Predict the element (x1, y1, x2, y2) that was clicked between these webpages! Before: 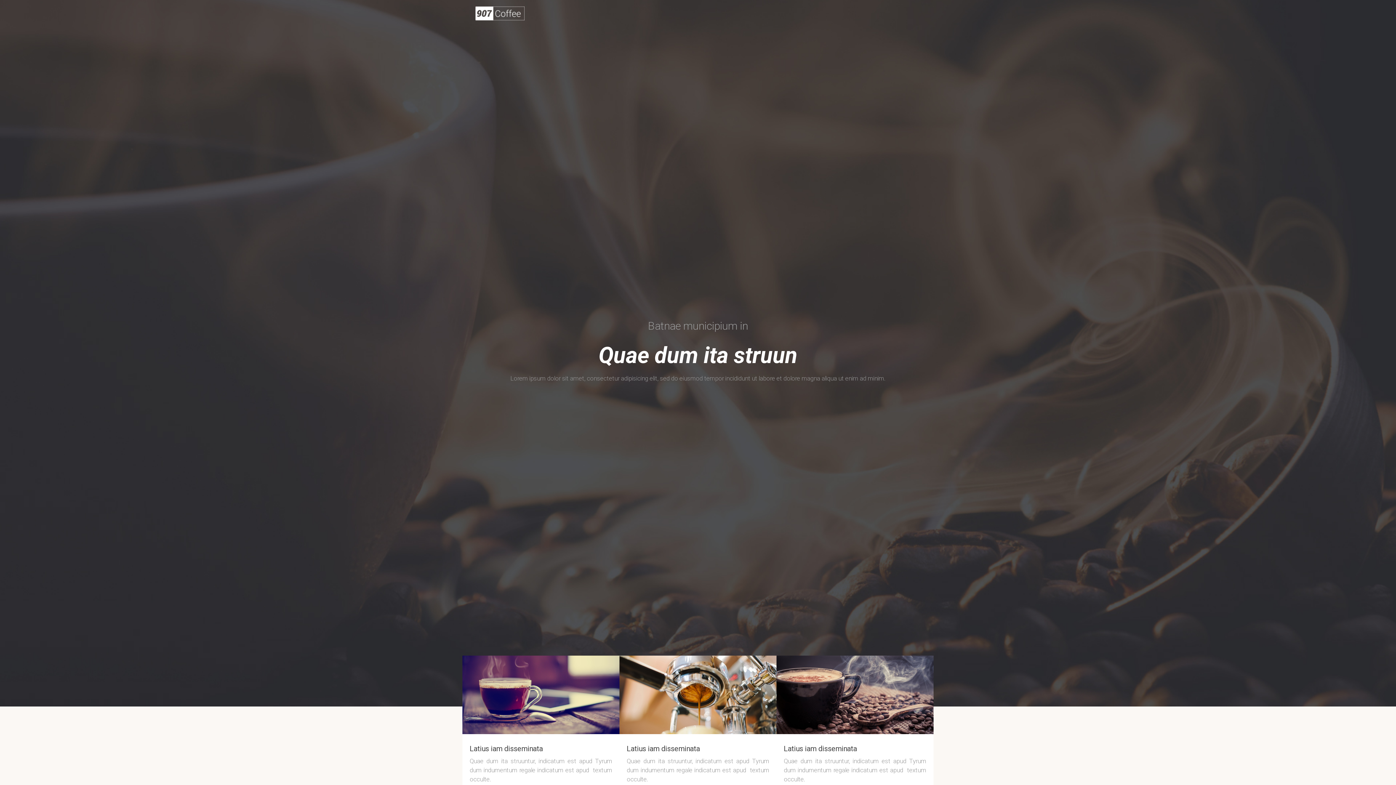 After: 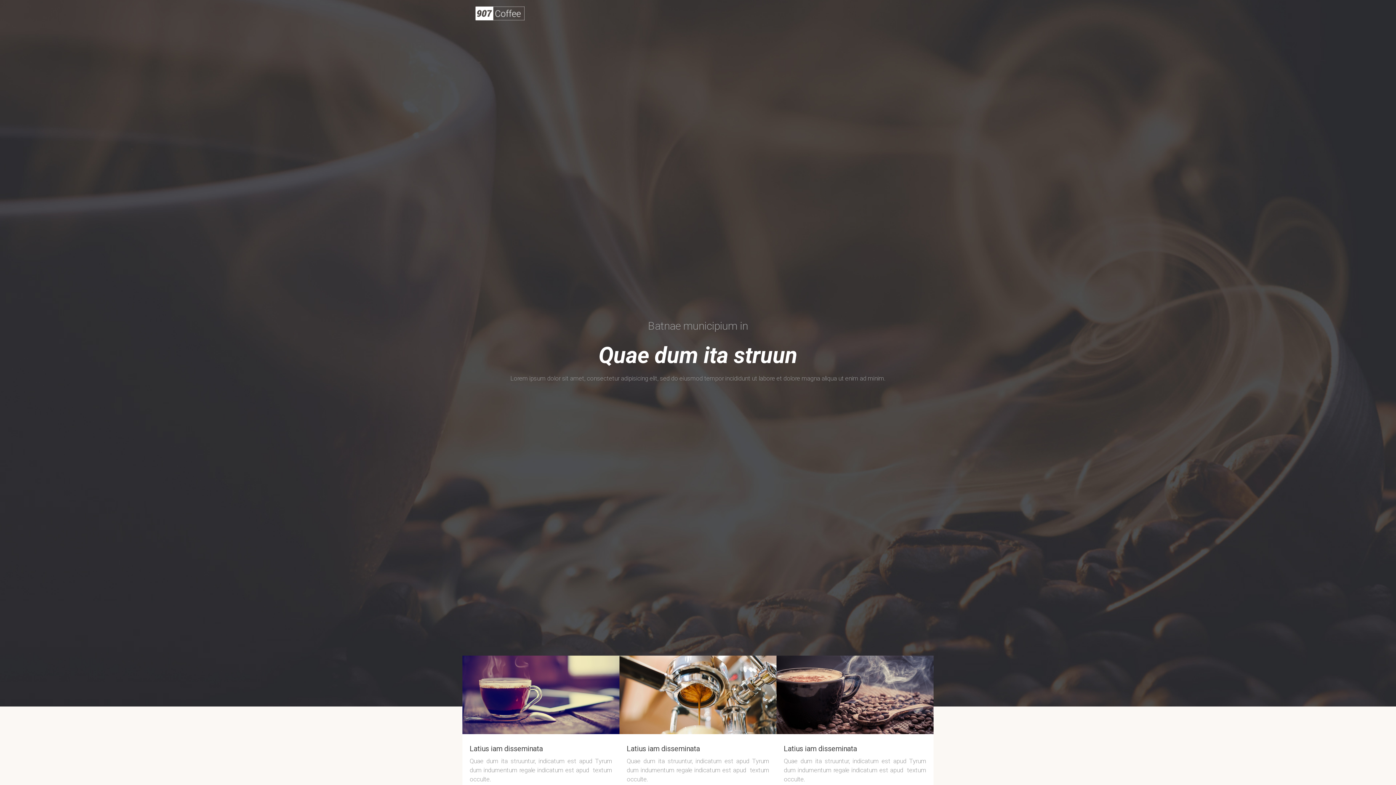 Action: bbox: (475, 6, 524, 20)